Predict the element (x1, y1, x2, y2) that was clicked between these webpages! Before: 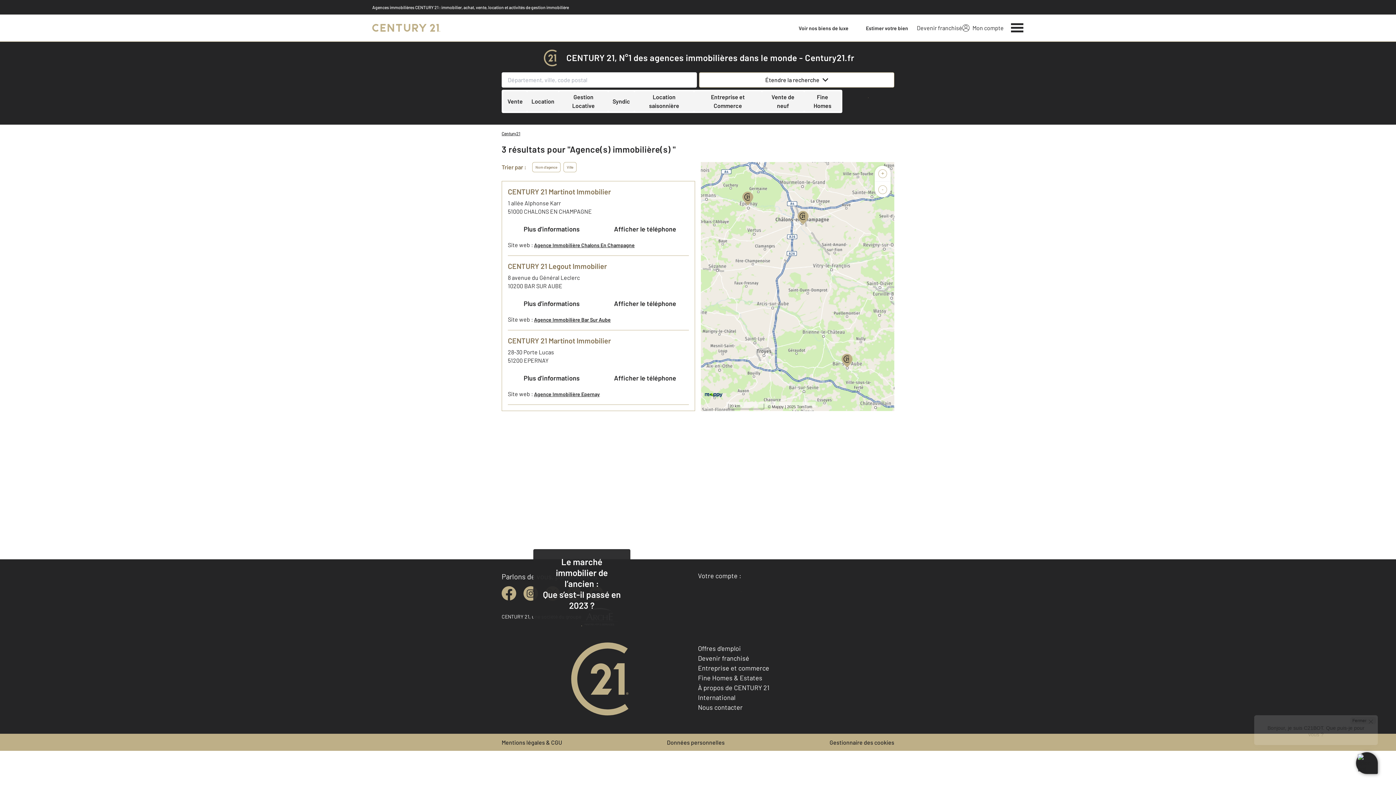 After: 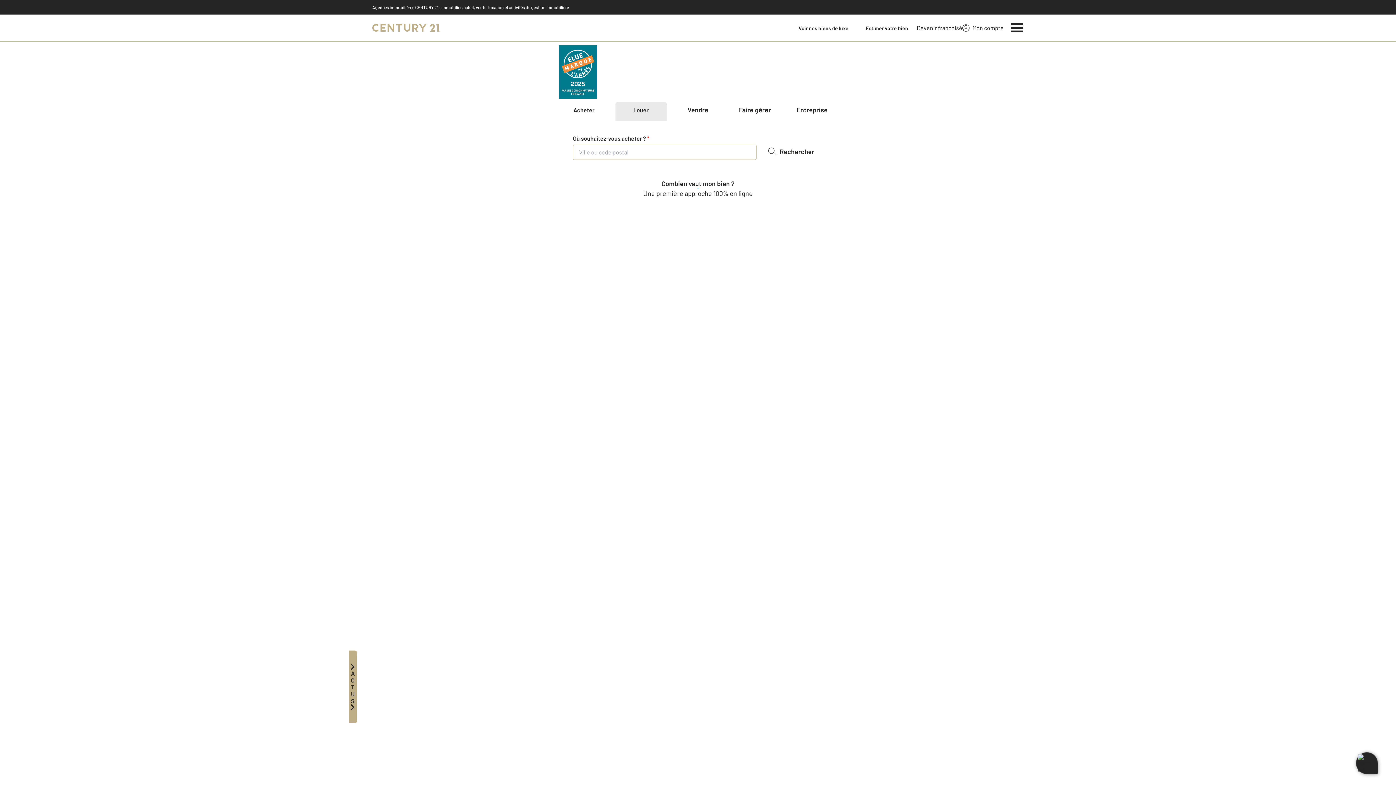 Action: bbox: (501, 130, 520, 136) label: Century21